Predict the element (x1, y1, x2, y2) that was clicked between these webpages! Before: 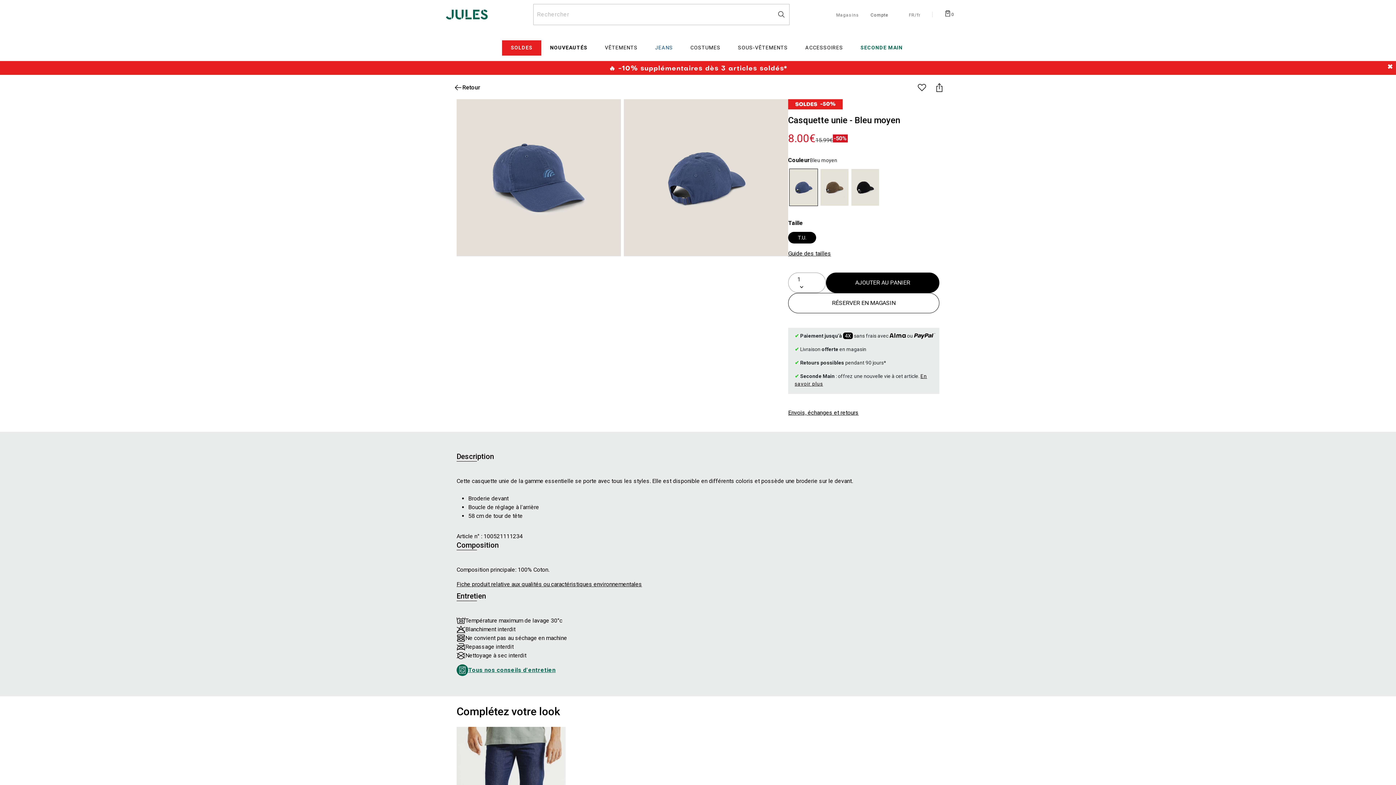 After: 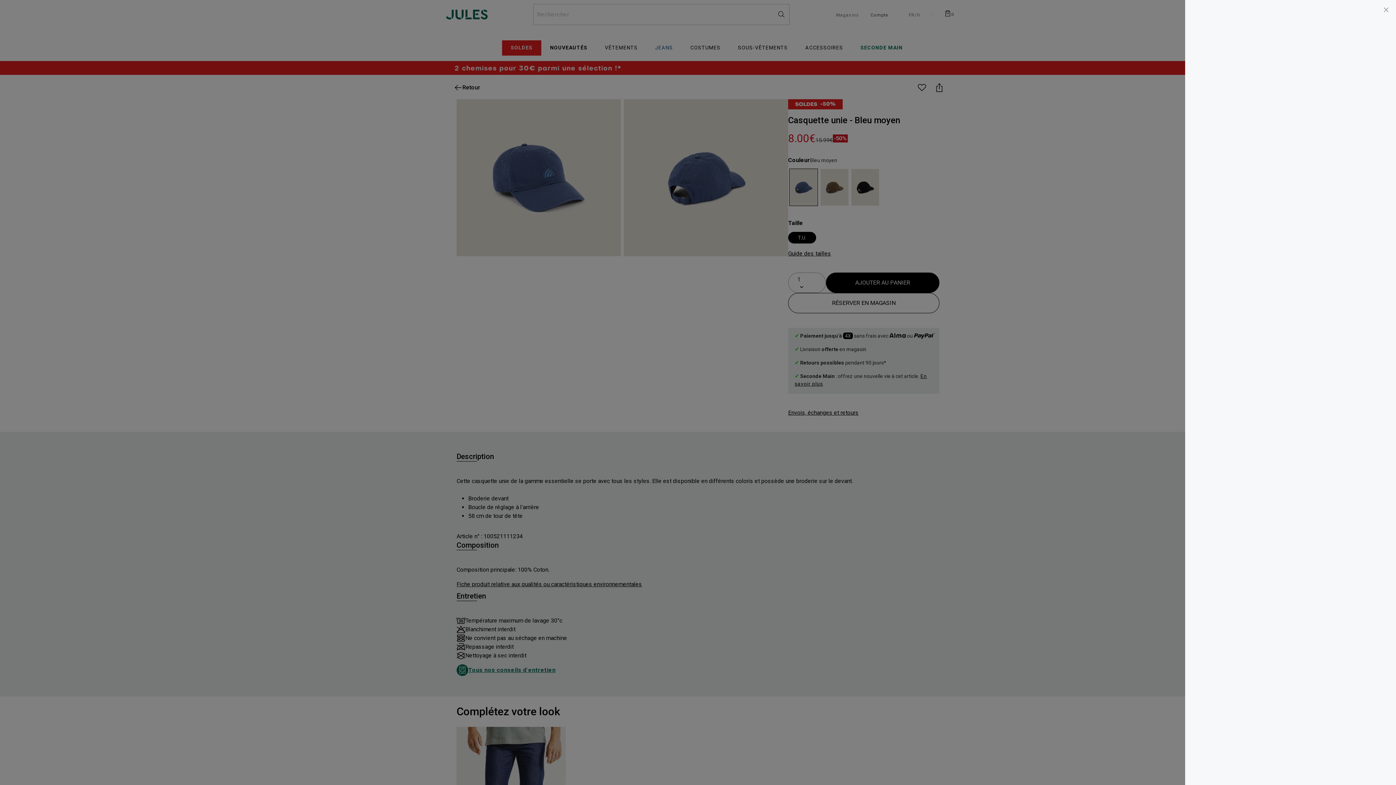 Action: label: Compte bbox: (870, 12, 888, 17)